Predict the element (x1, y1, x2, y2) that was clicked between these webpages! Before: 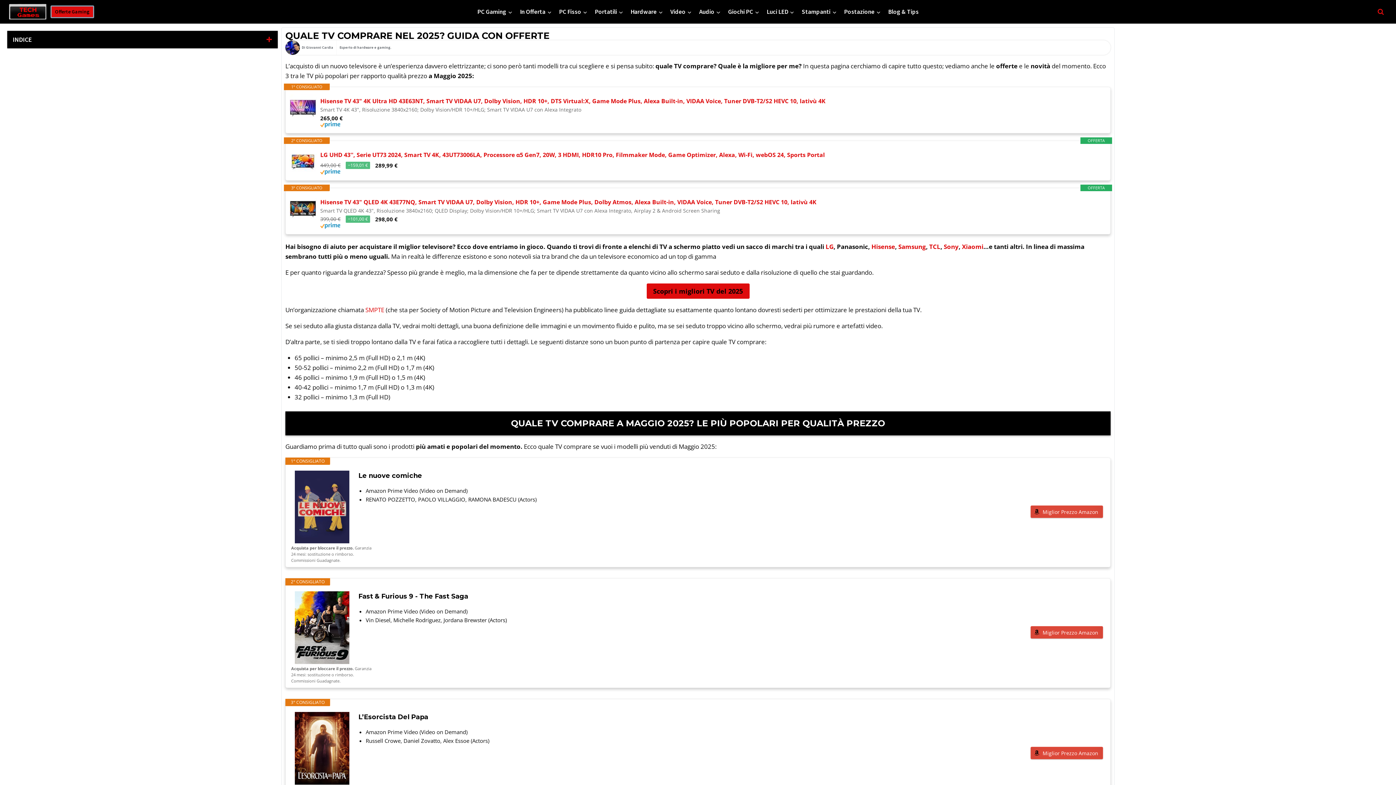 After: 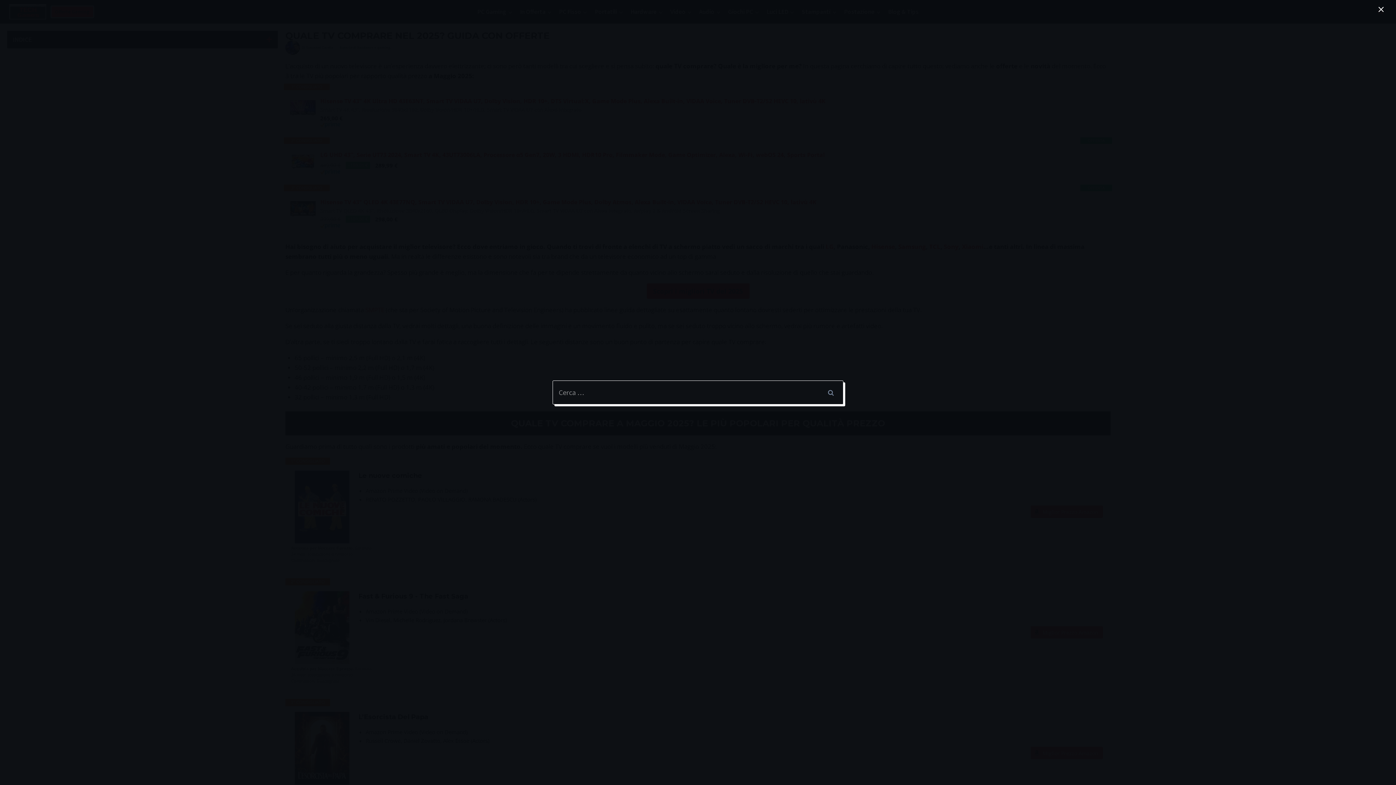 Action: label: Visualizza il modulo di ricerca bbox: (1374, 5, 1387, 18)